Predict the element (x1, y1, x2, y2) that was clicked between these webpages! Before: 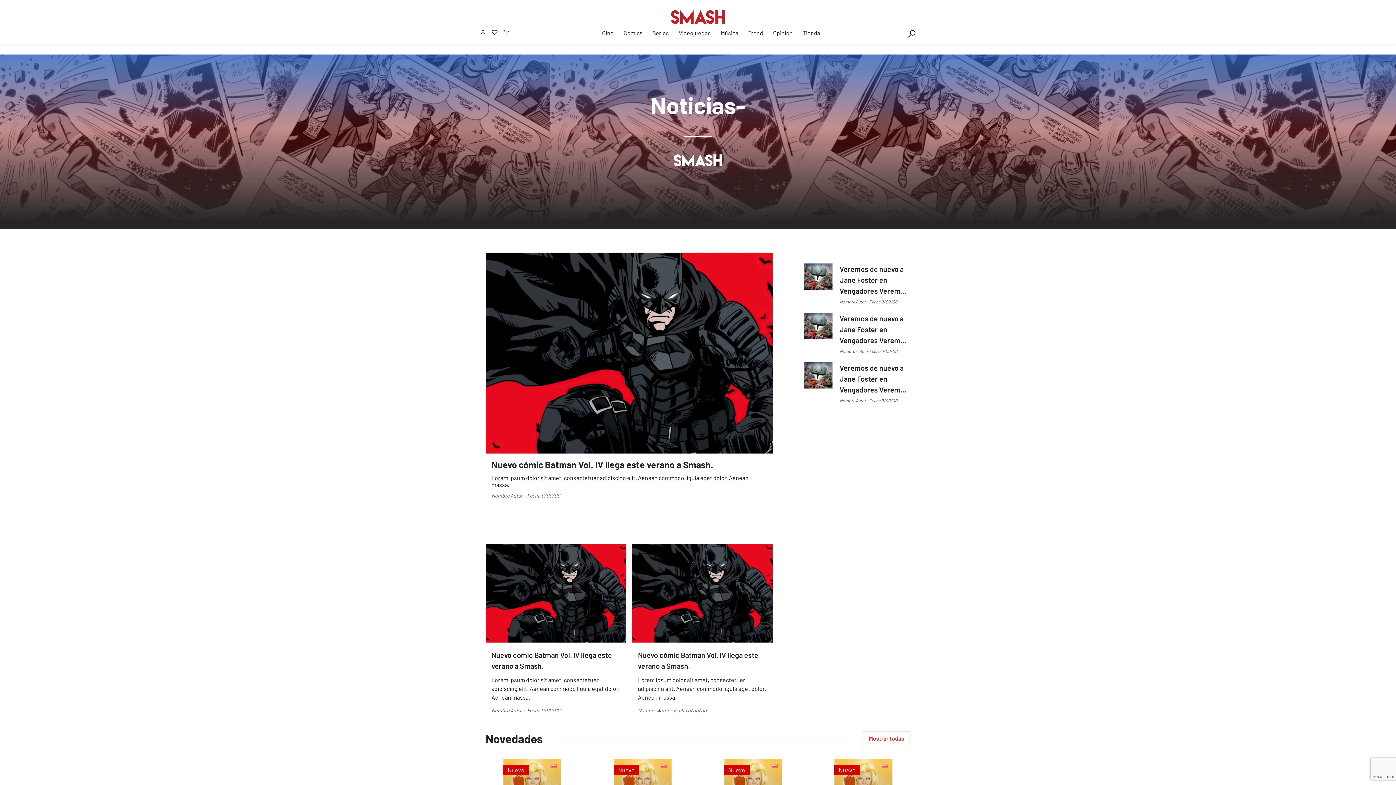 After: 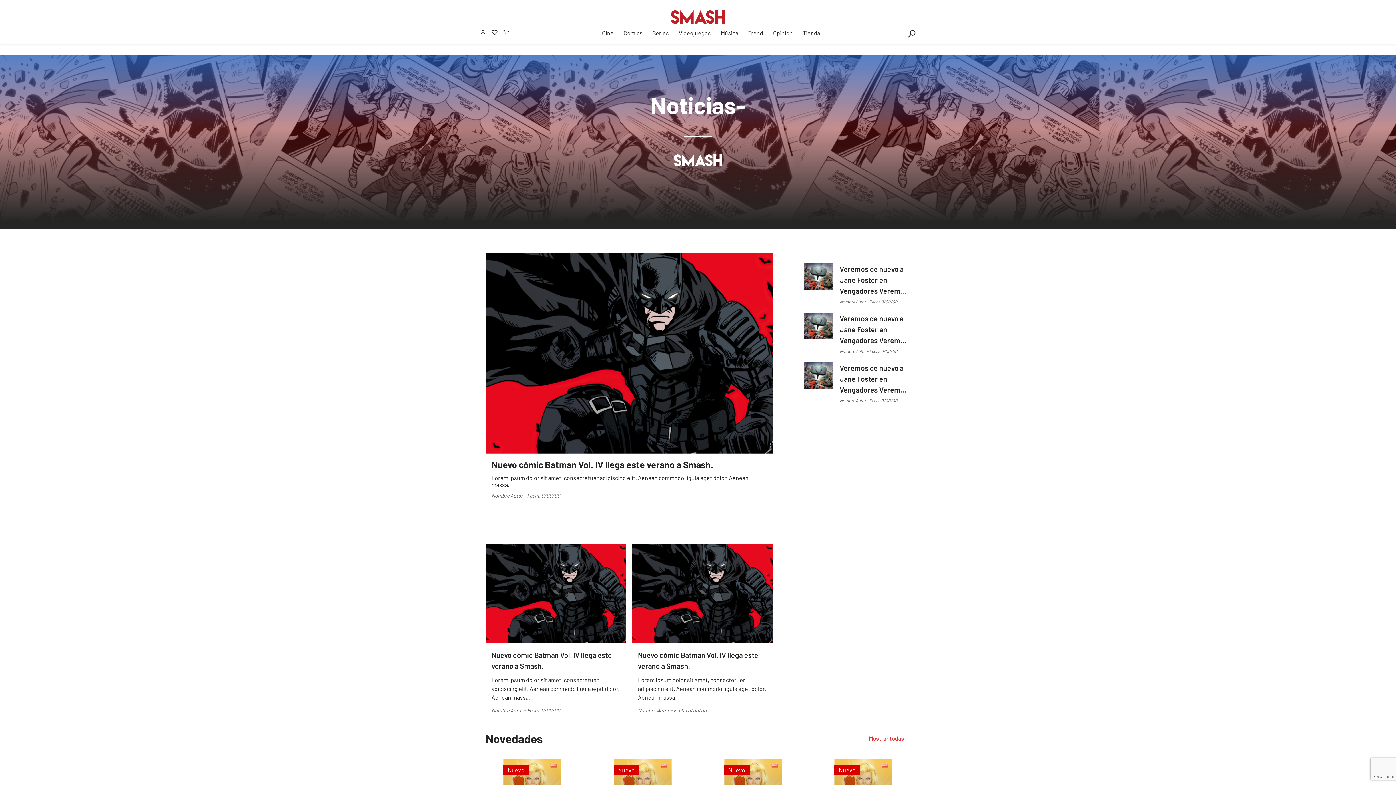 Action: label: Mostrar todas bbox: (862, 732, 910, 745)